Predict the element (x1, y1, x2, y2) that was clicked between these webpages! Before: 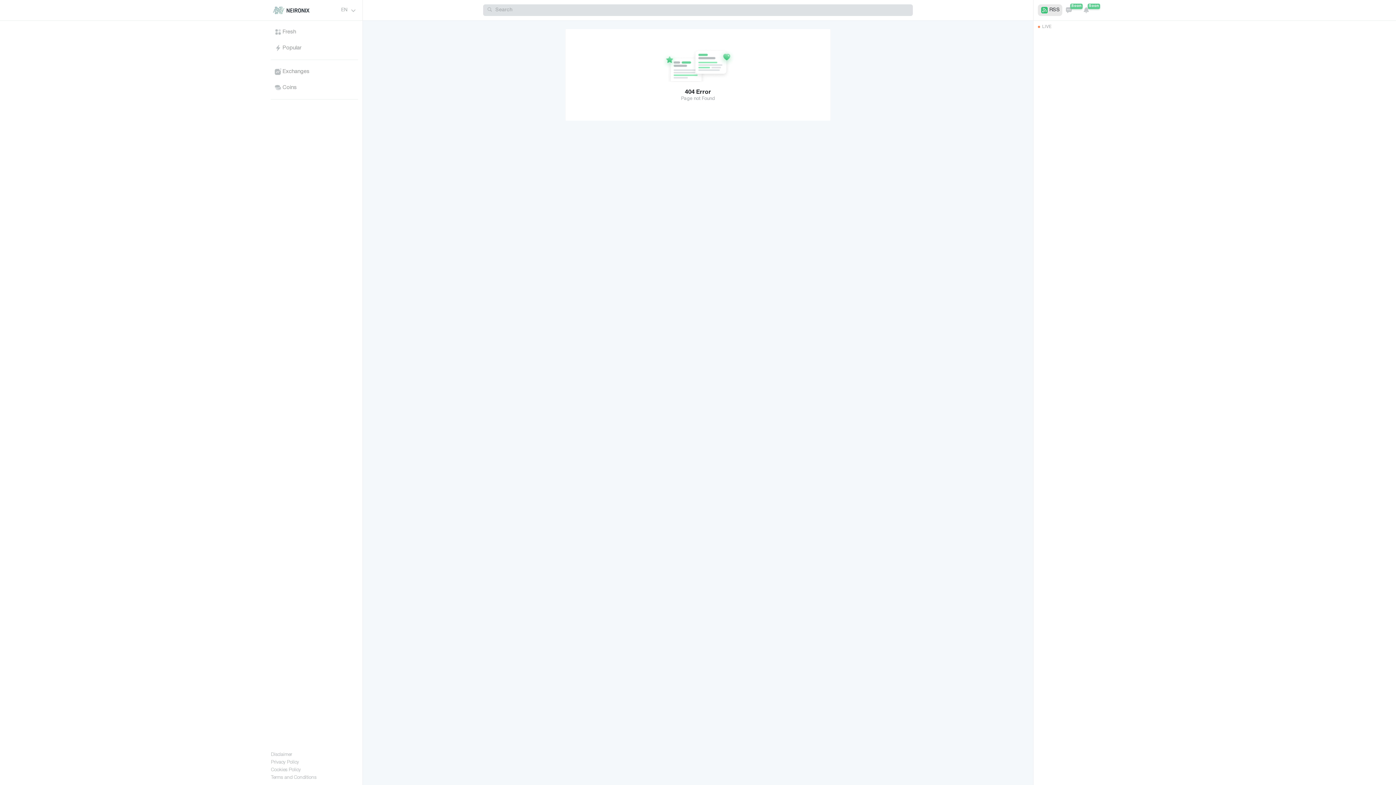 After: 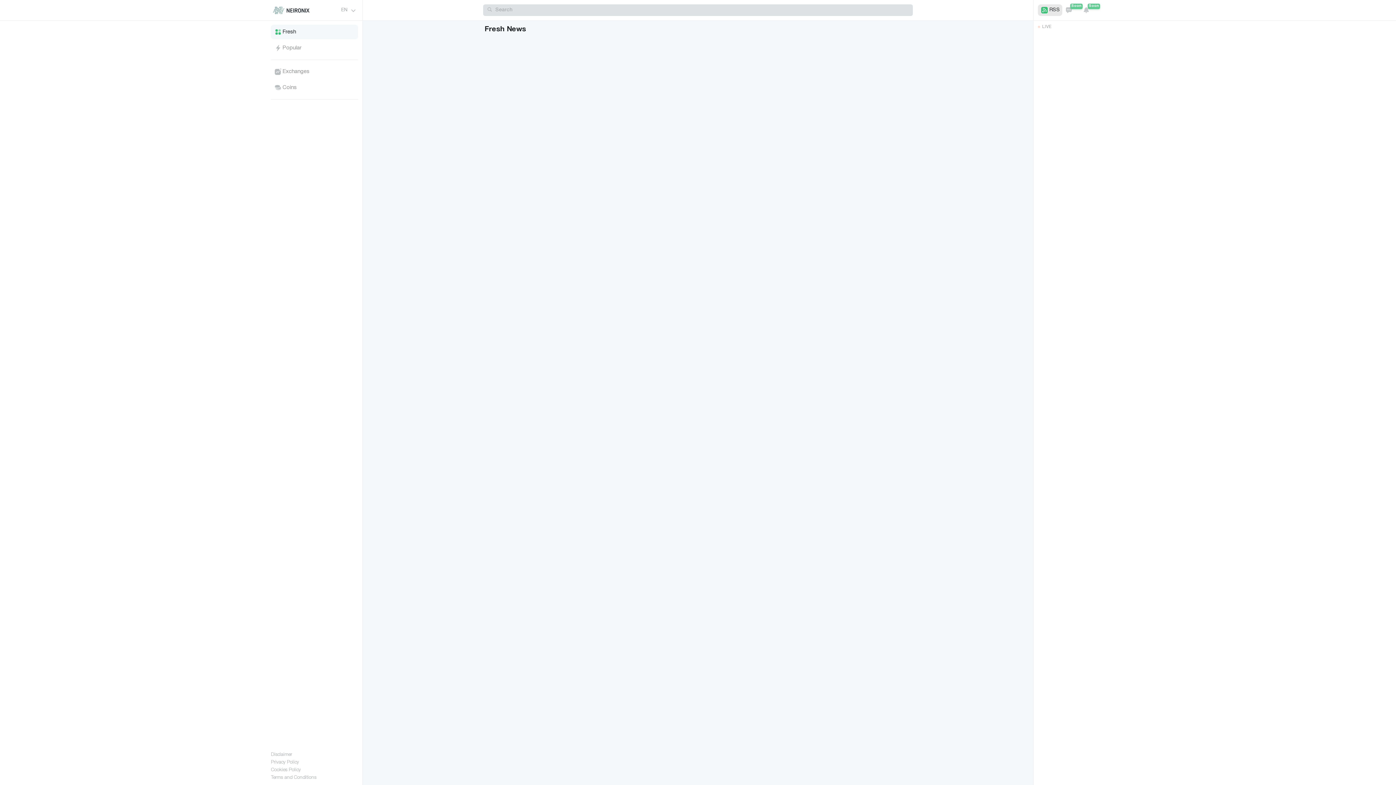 Action: bbox: (271, 24, 358, 39) label: Fresh